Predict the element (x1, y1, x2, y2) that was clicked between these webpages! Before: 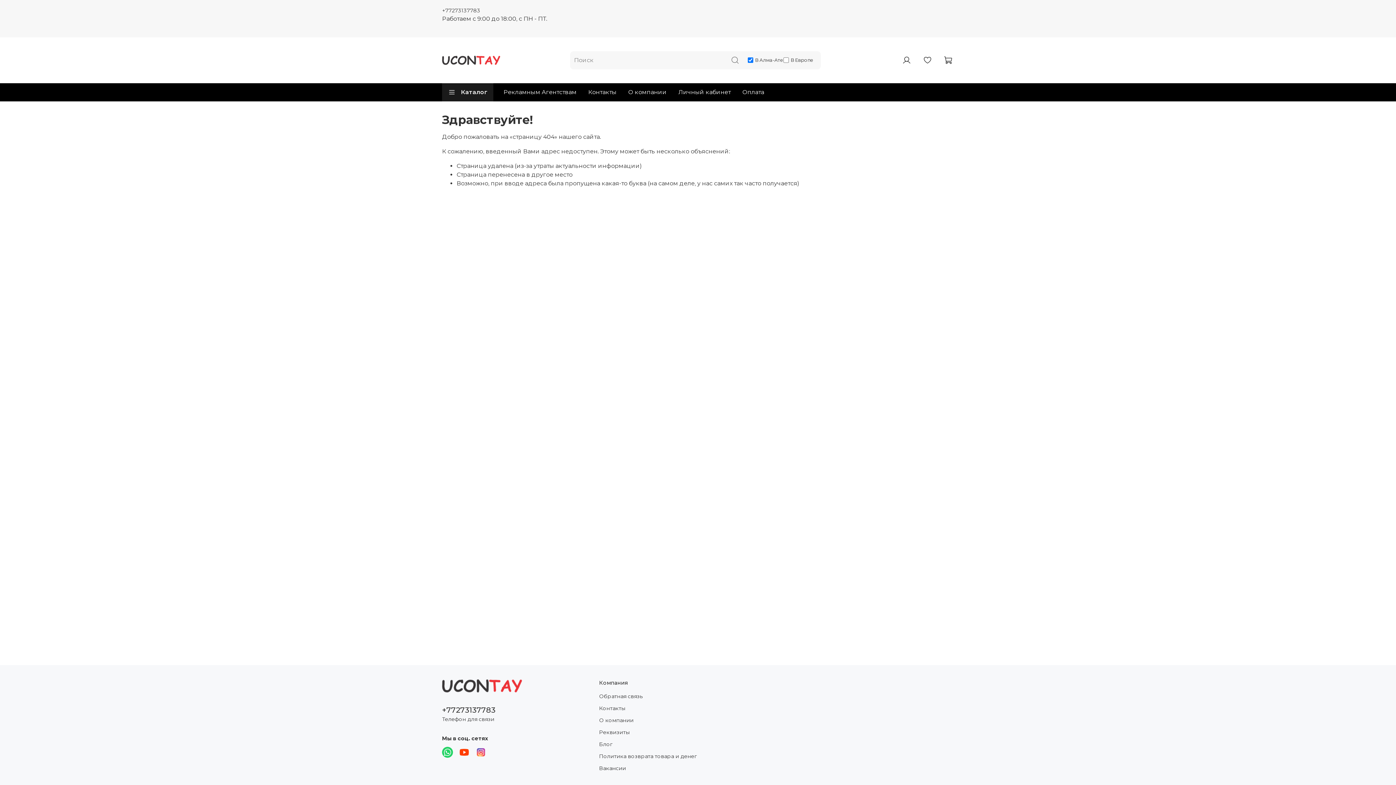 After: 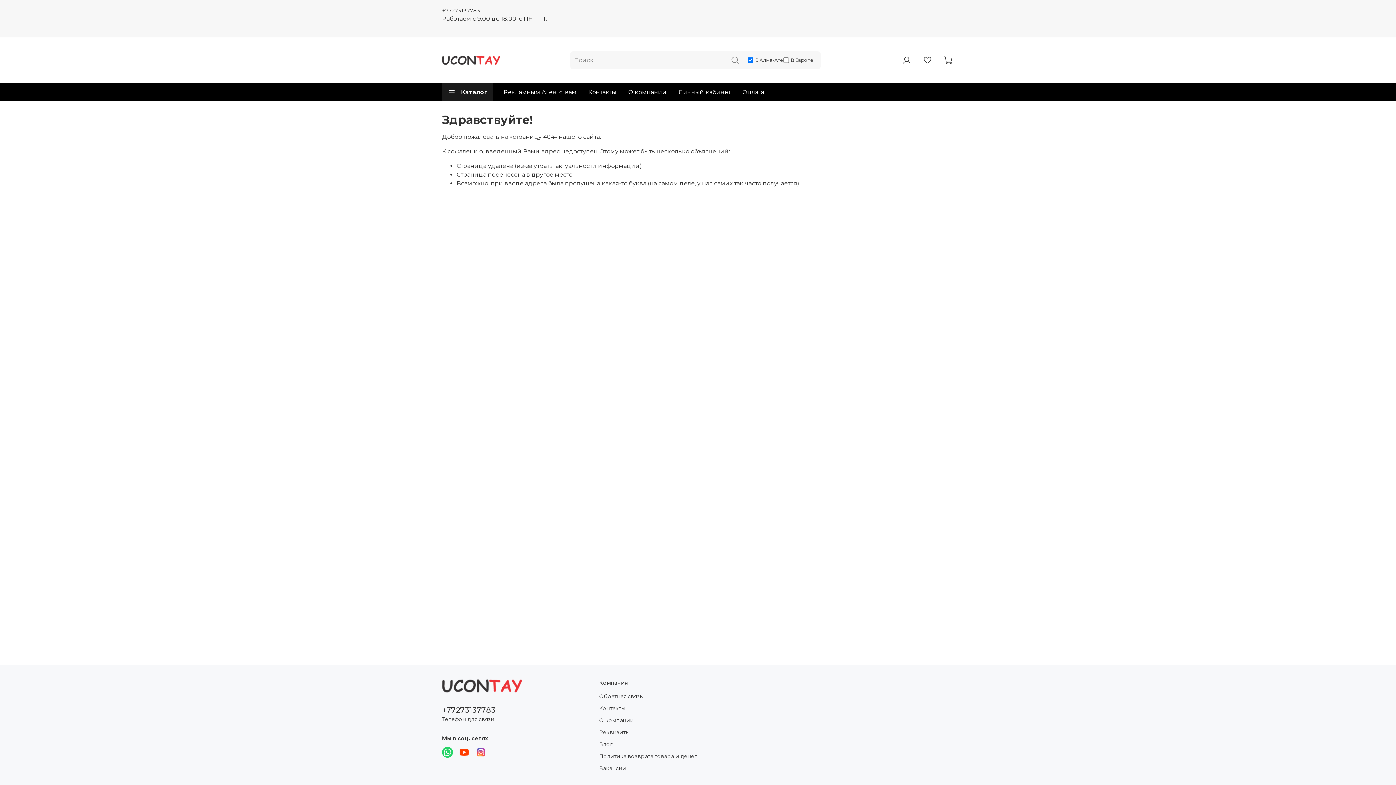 Action: bbox: (475, 747, 486, 758)